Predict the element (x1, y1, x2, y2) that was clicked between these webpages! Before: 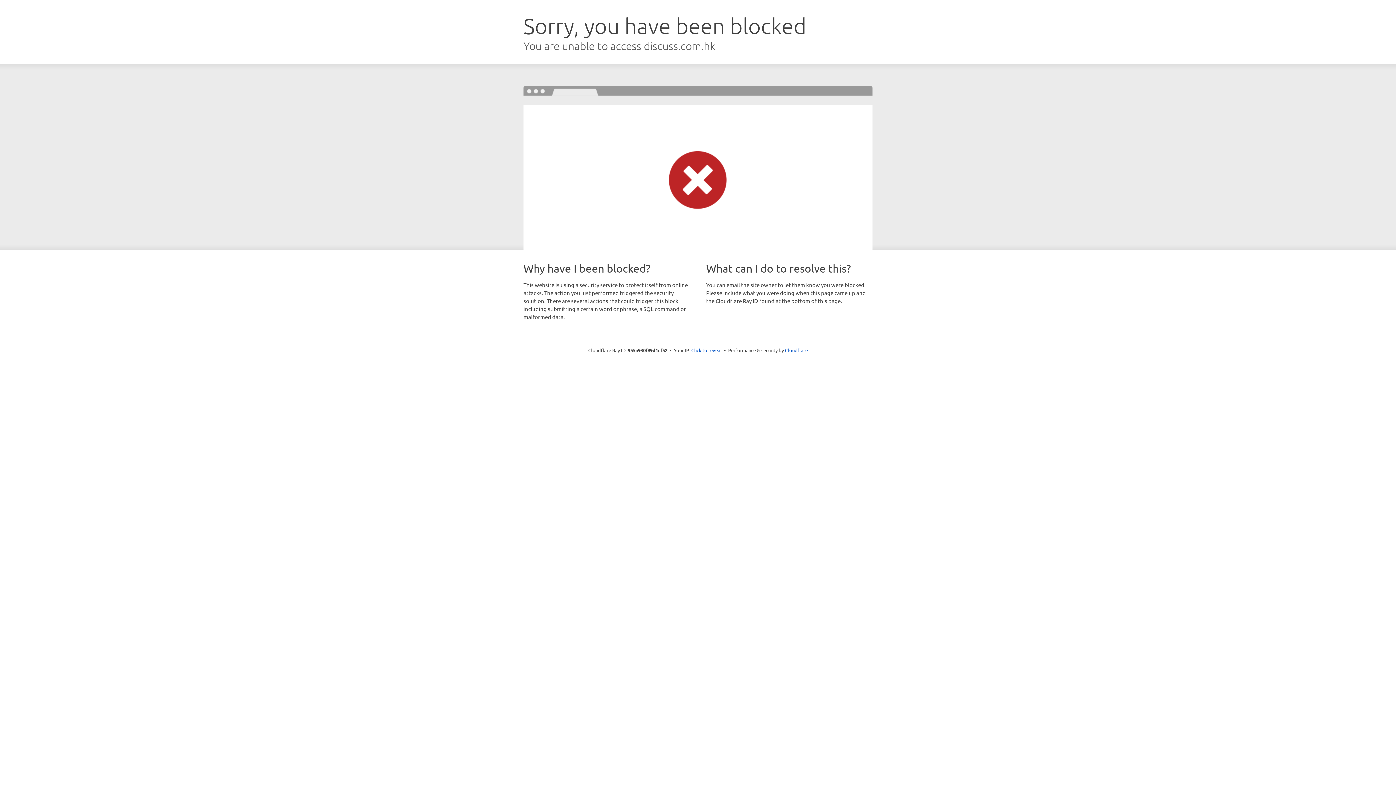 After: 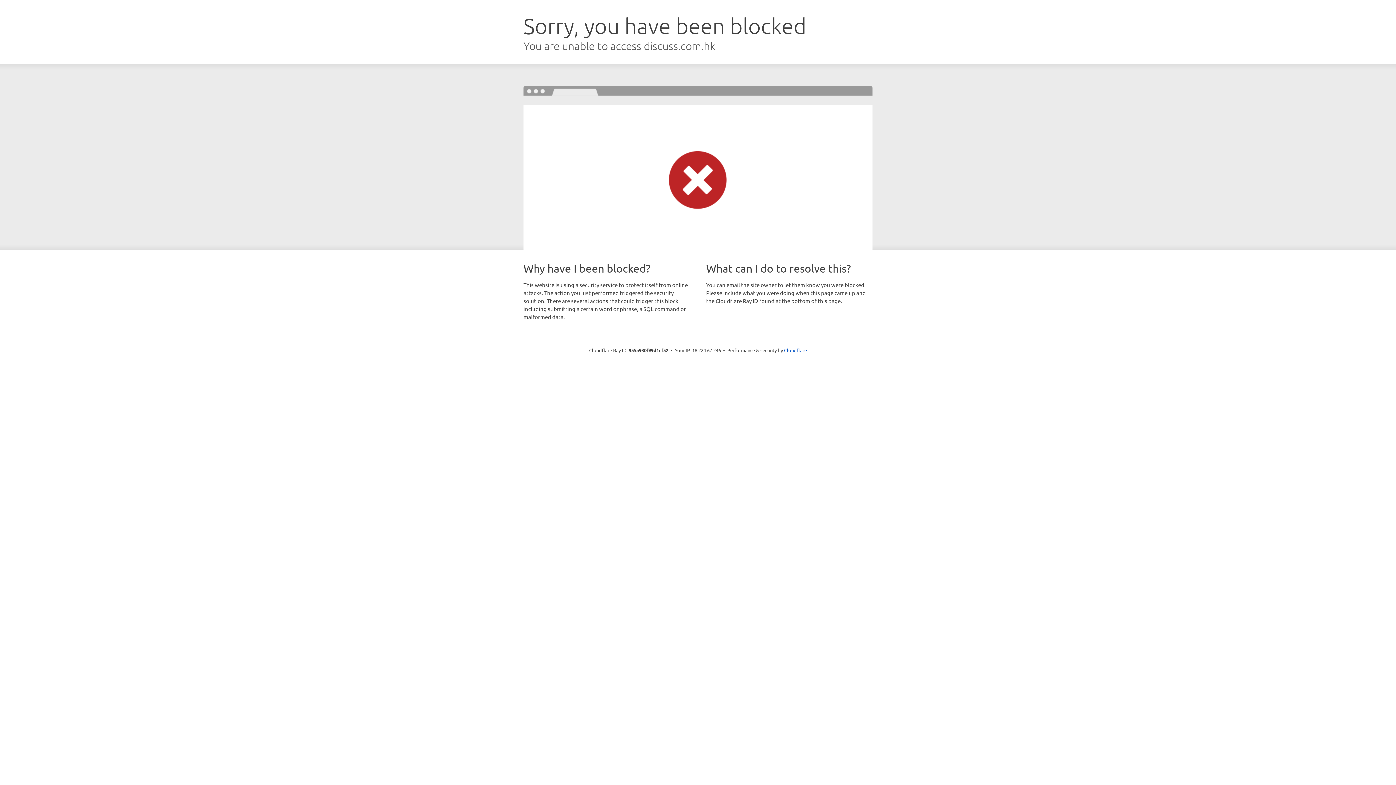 Action: bbox: (691, 346, 722, 353) label: Click to reveal